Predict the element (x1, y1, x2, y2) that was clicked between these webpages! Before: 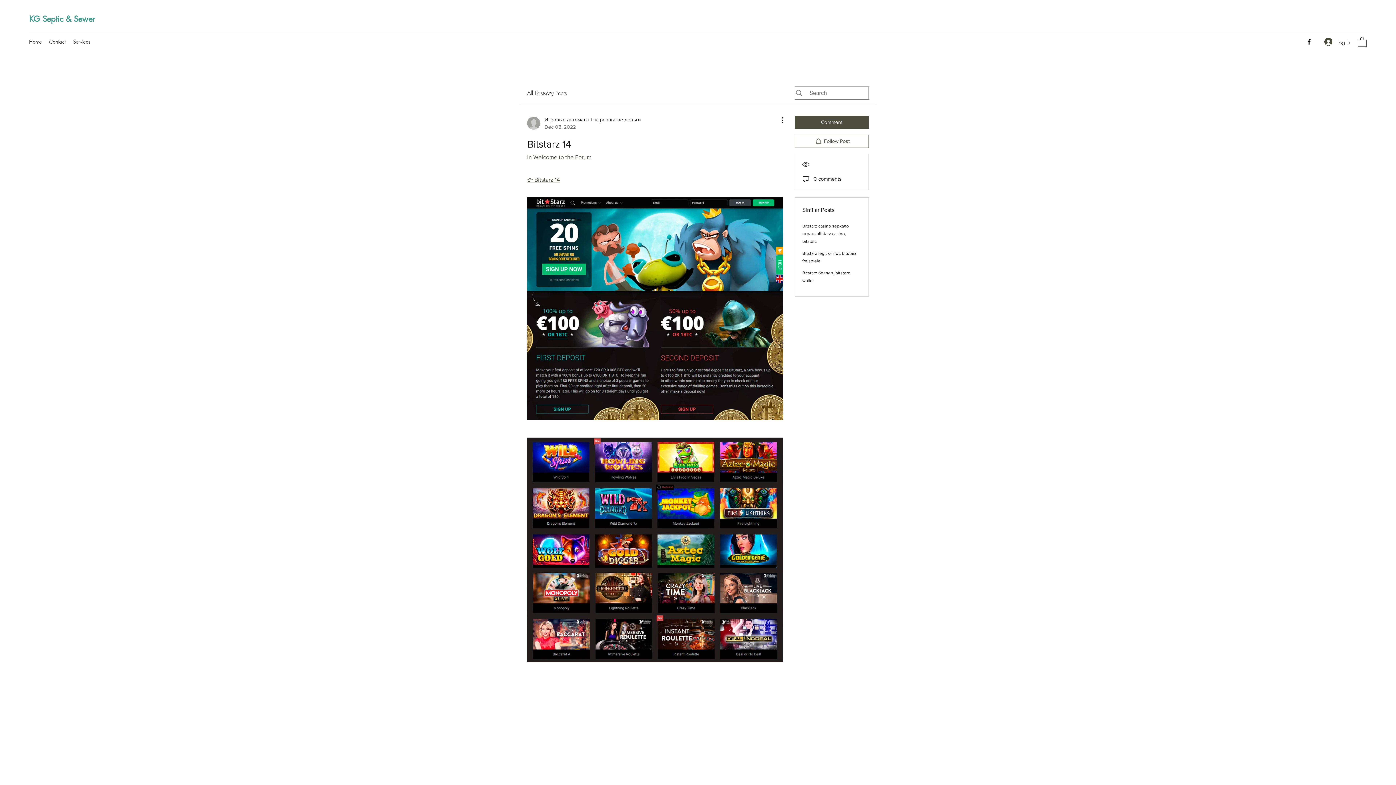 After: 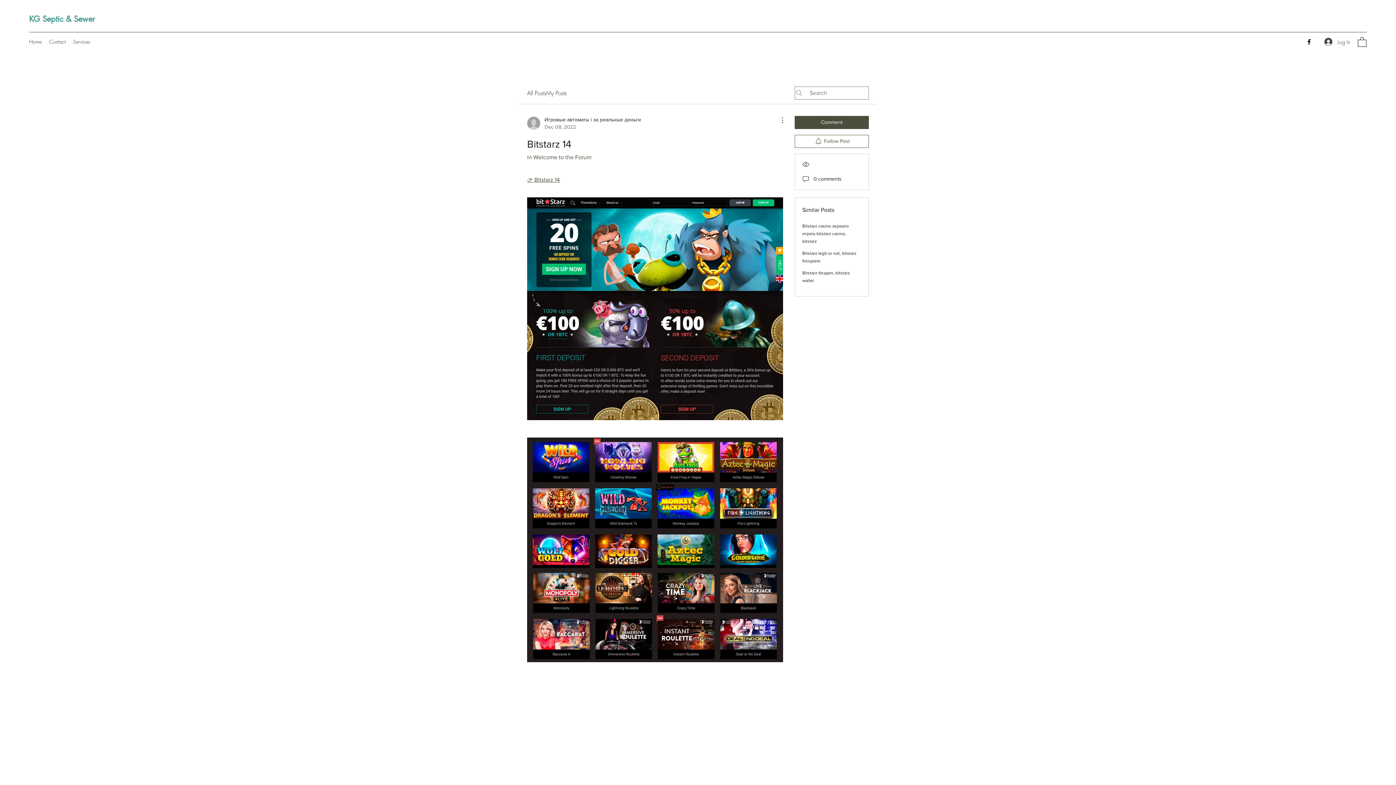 Action: label: More Actions bbox: (774, 115, 783, 124)